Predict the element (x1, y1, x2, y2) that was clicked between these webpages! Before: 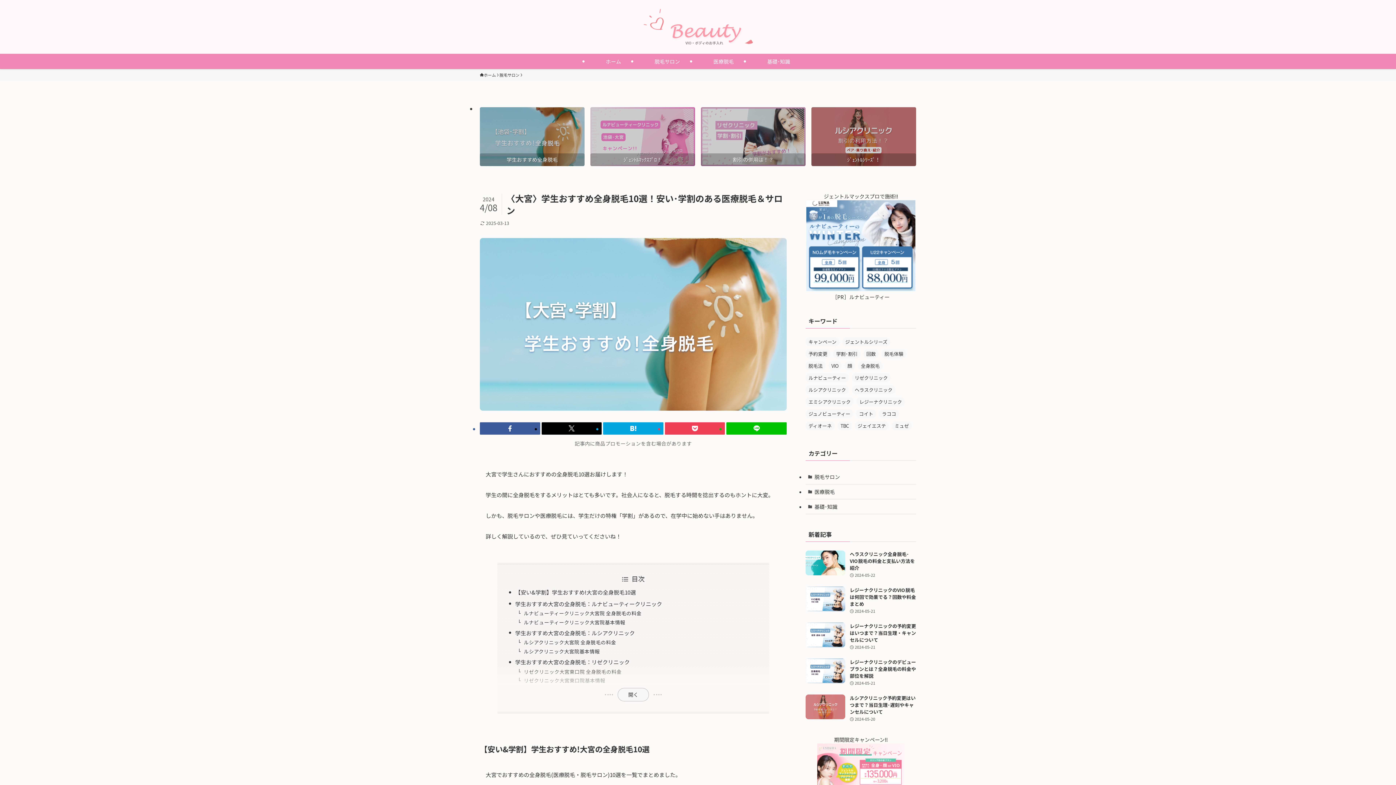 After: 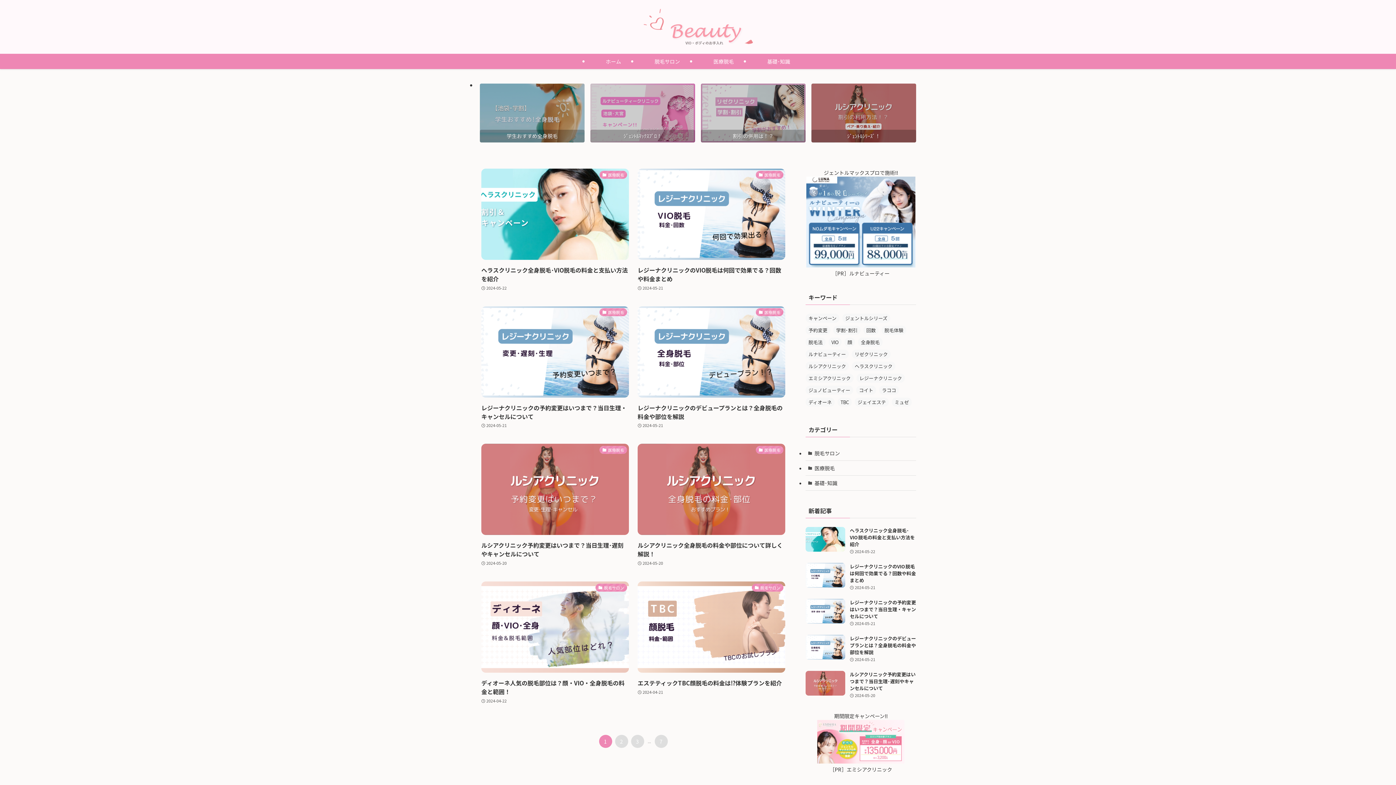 Action: bbox: (0, 8, 1396, 45)